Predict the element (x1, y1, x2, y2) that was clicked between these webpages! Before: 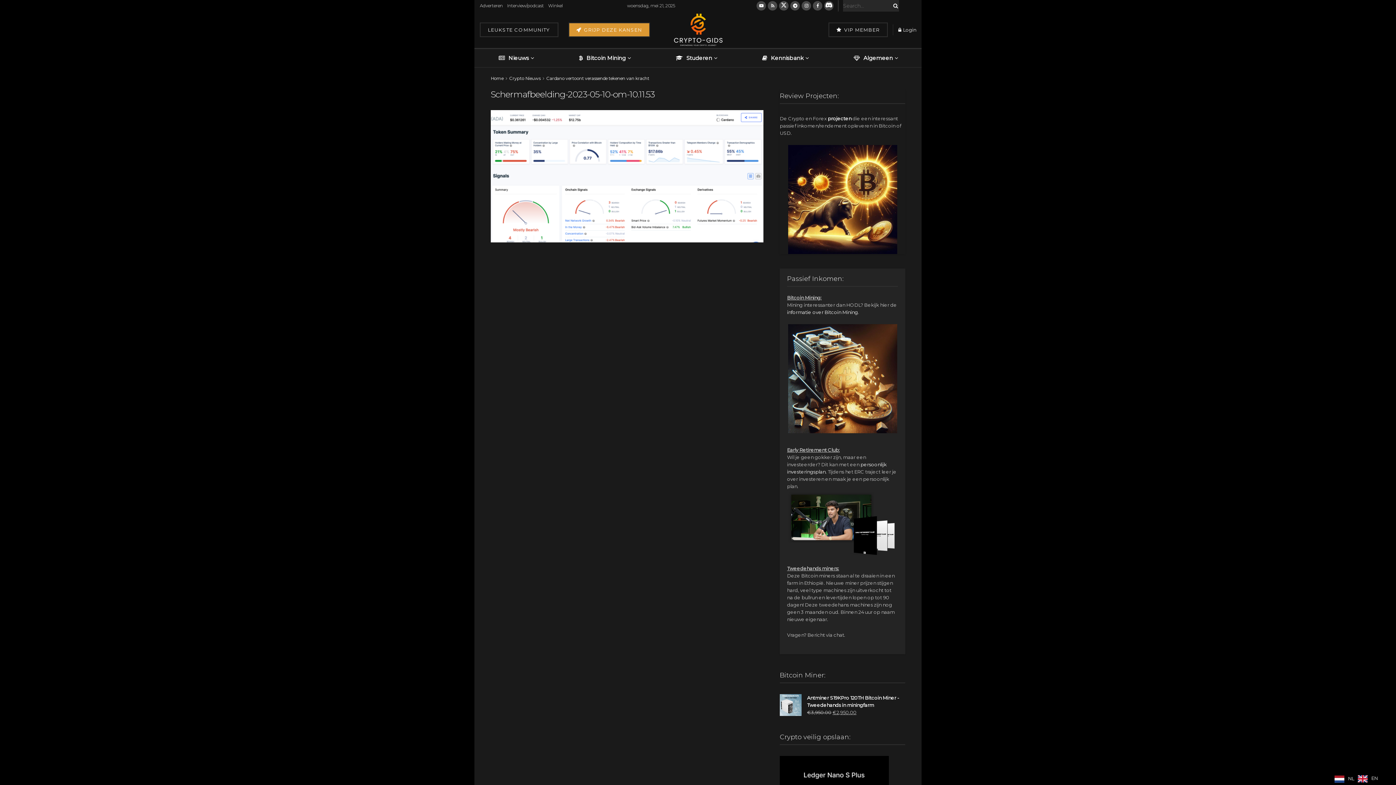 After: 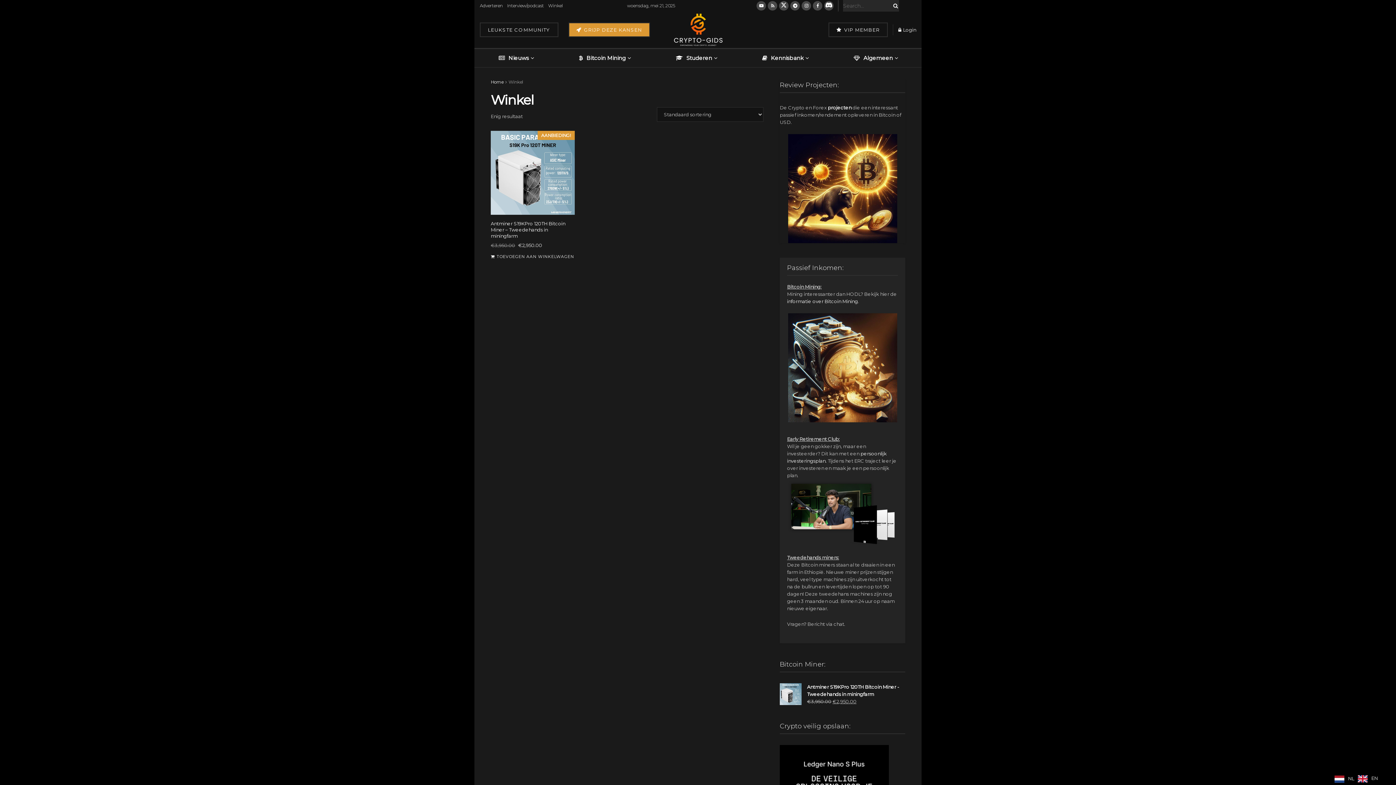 Action: label: Winkel bbox: (548, 0, 562, 11)